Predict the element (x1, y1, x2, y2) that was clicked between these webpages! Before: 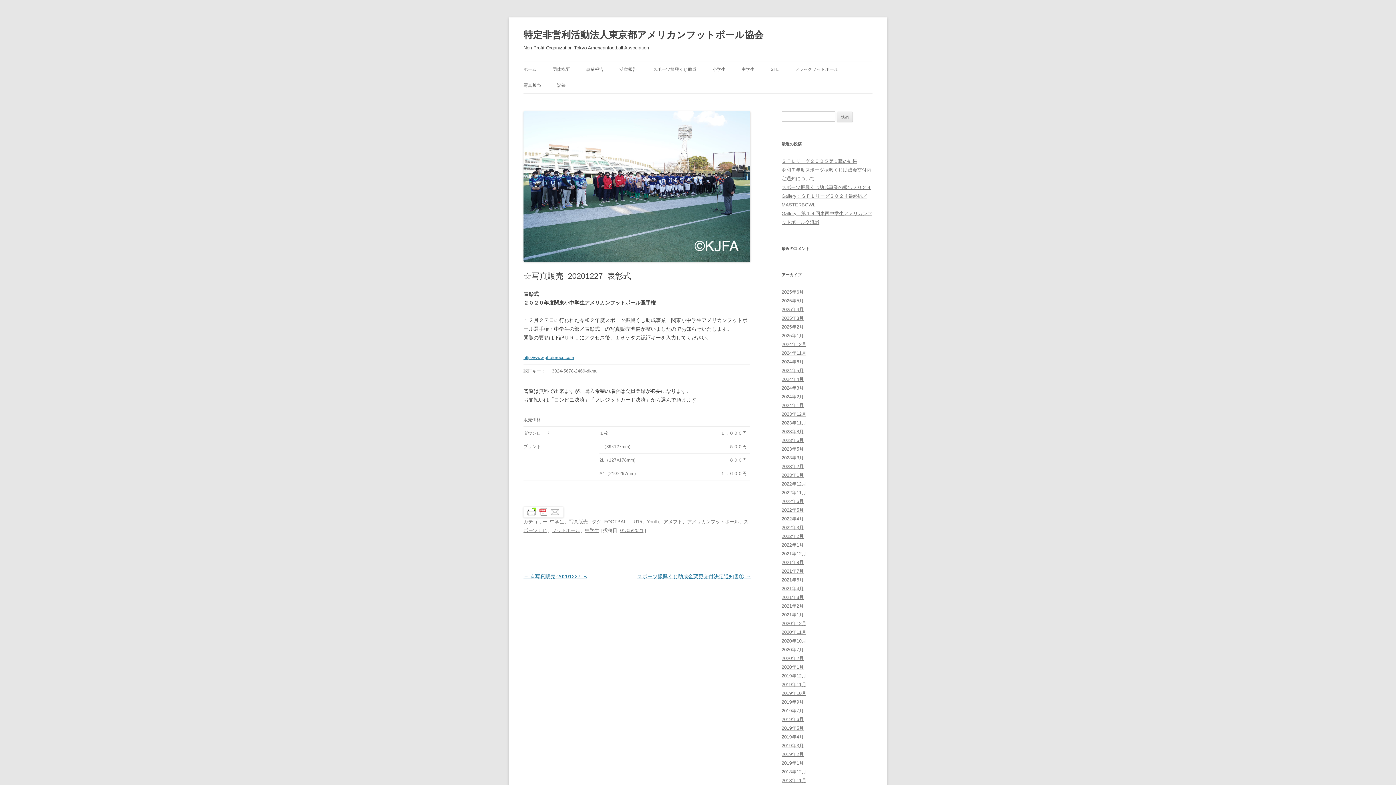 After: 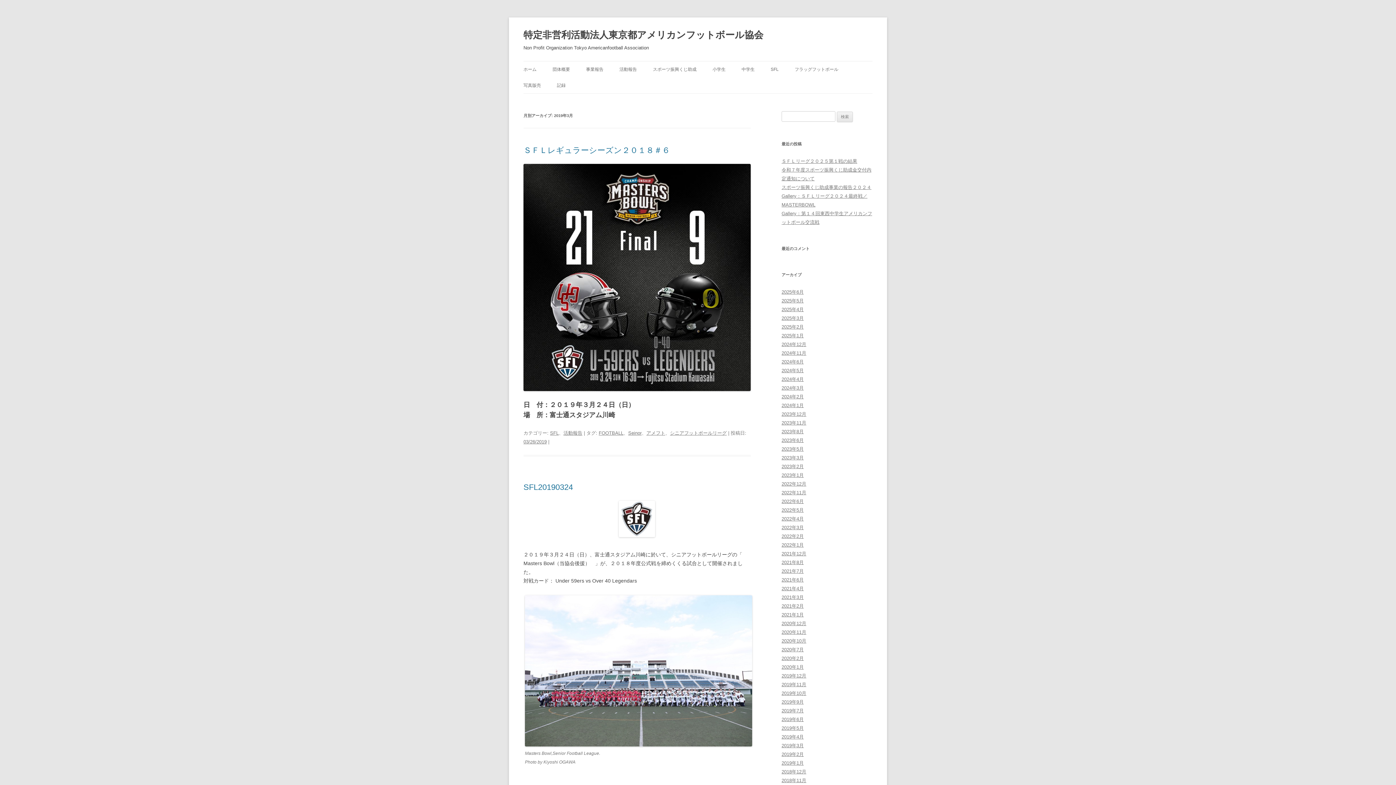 Action: label: 2019年3月 bbox: (781, 743, 804, 748)